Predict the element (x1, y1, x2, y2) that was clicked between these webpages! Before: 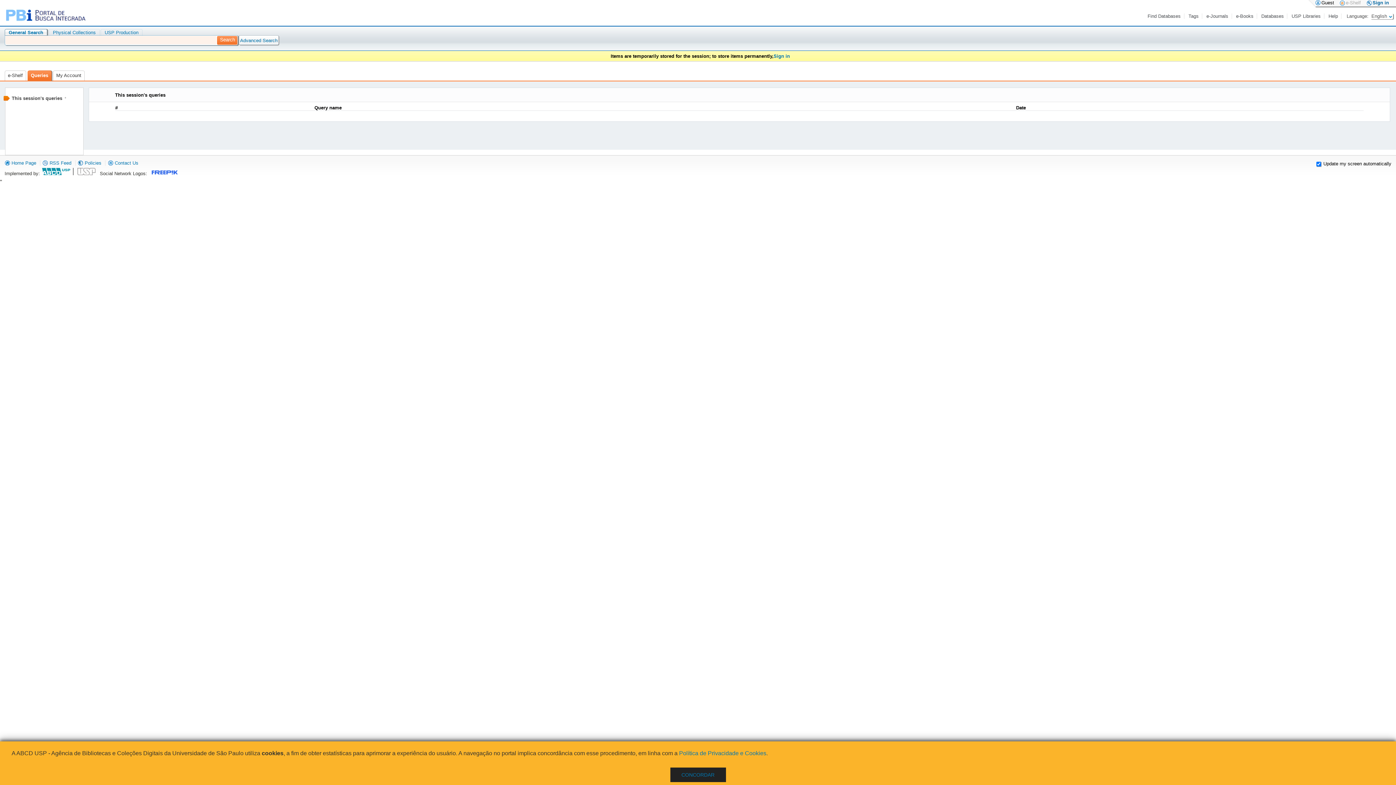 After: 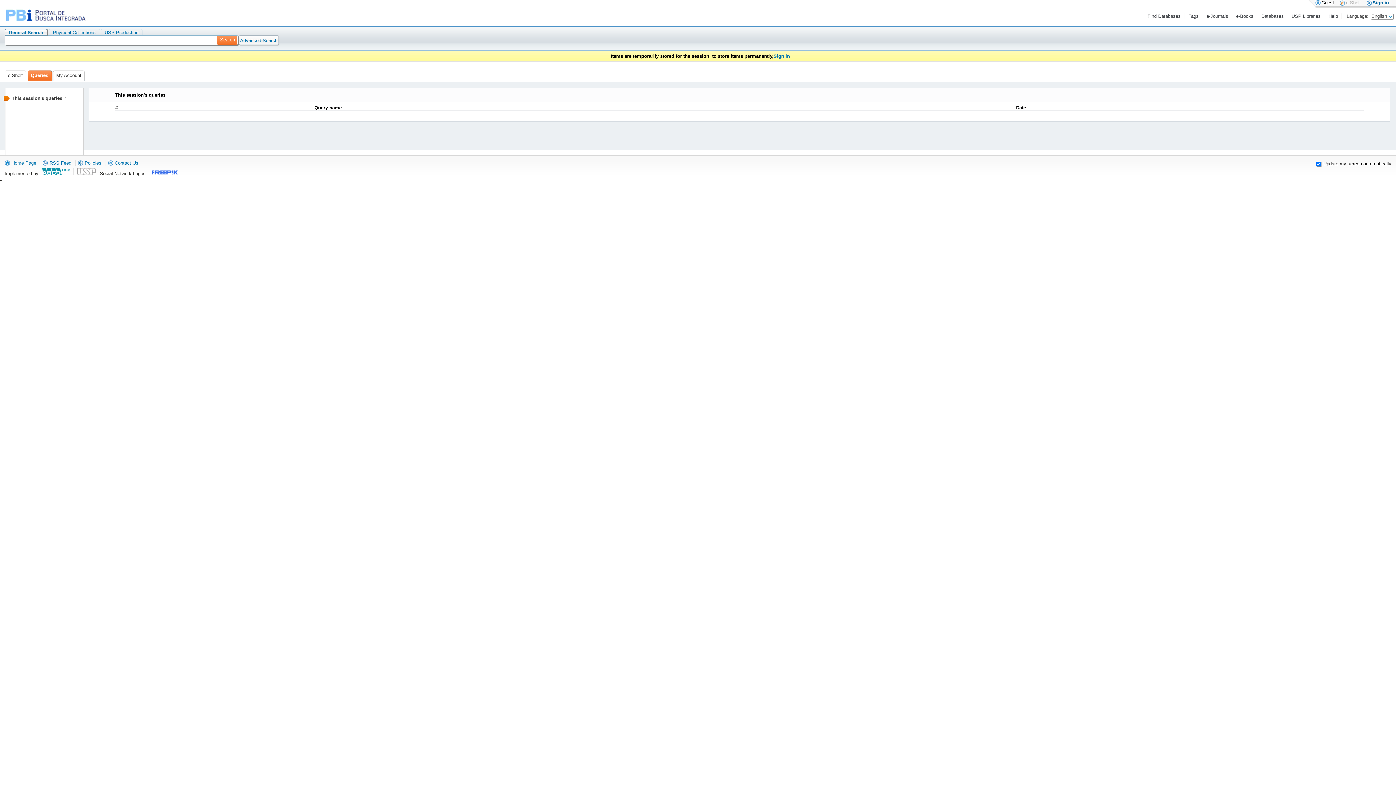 Action: bbox: (681, 772, 714, 778) label: CONCORDAR